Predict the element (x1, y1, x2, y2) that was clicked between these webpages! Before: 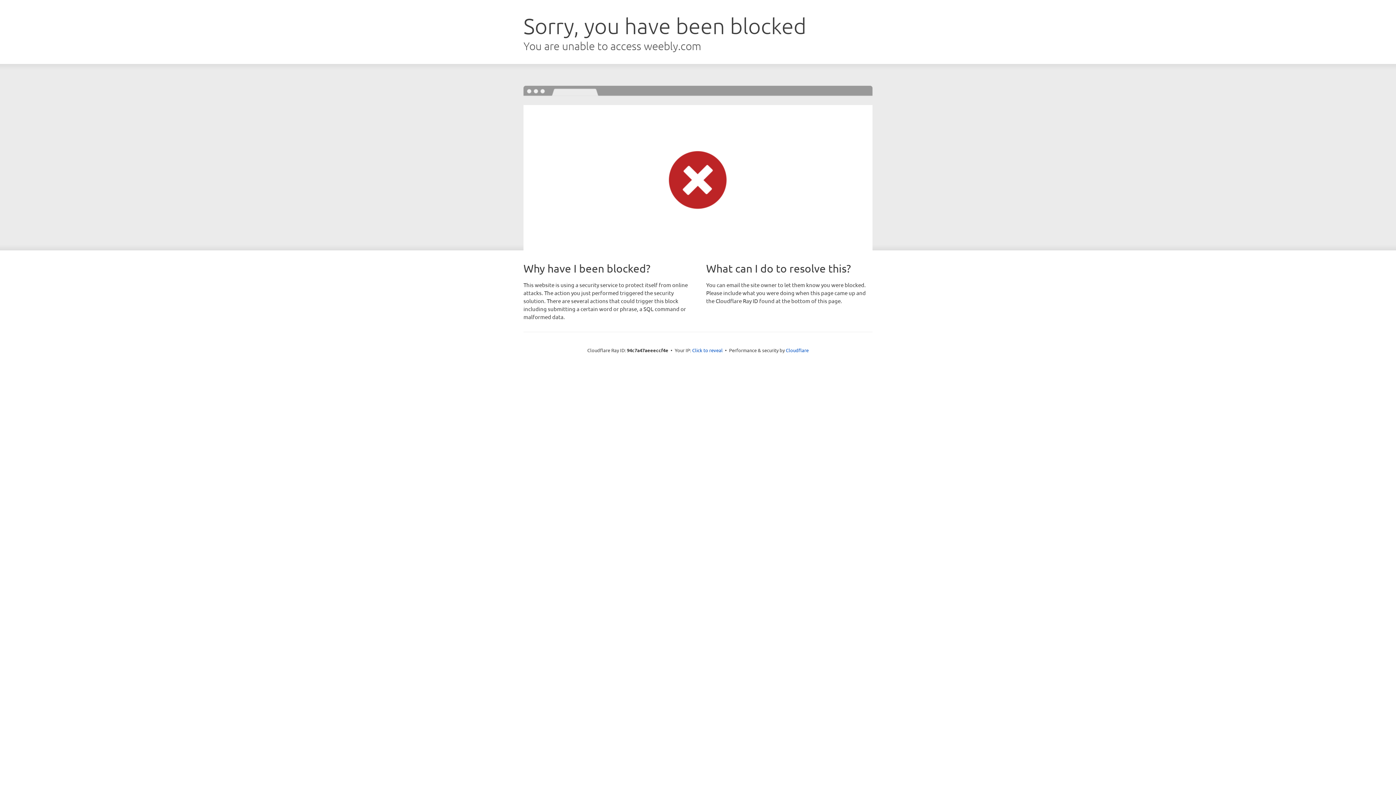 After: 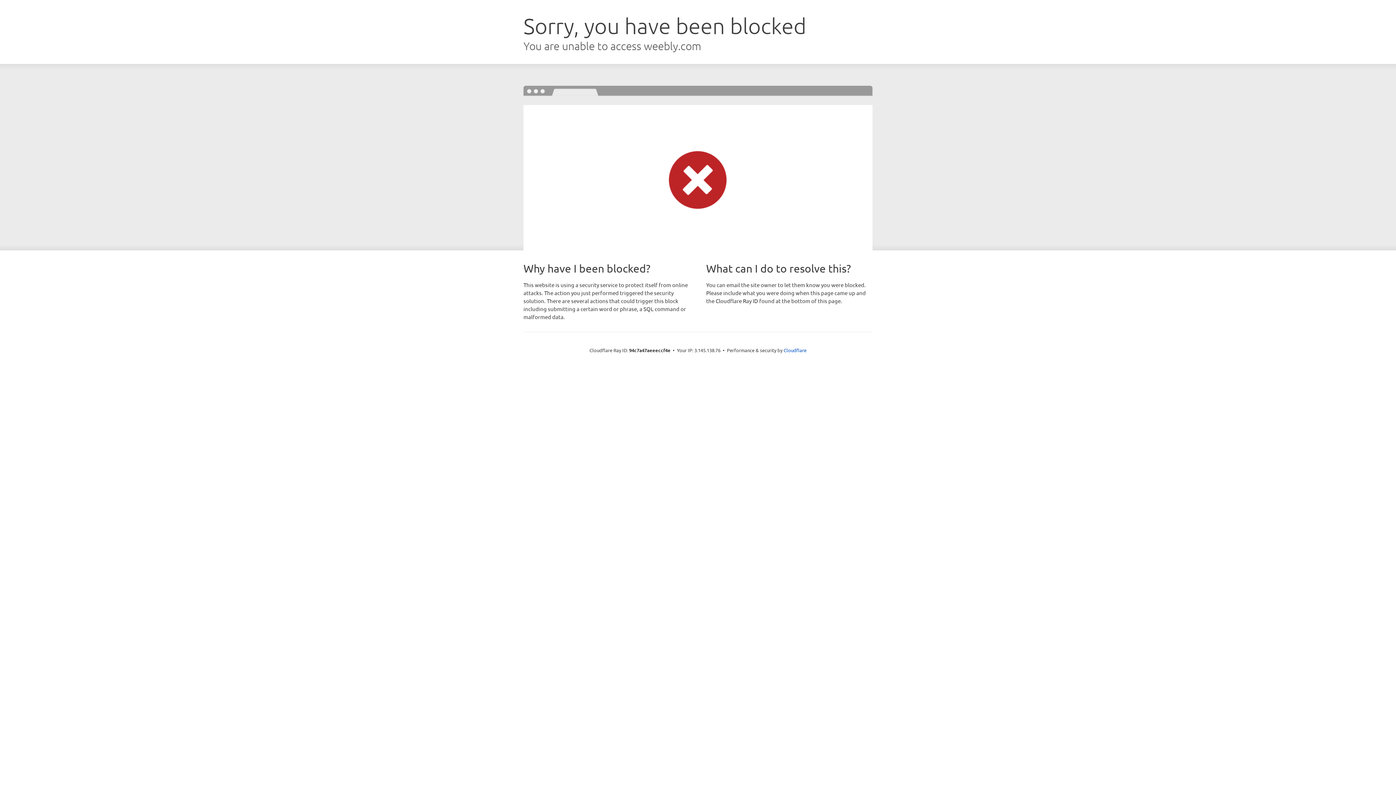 Action: label: Click to reveal bbox: (692, 346, 722, 353)